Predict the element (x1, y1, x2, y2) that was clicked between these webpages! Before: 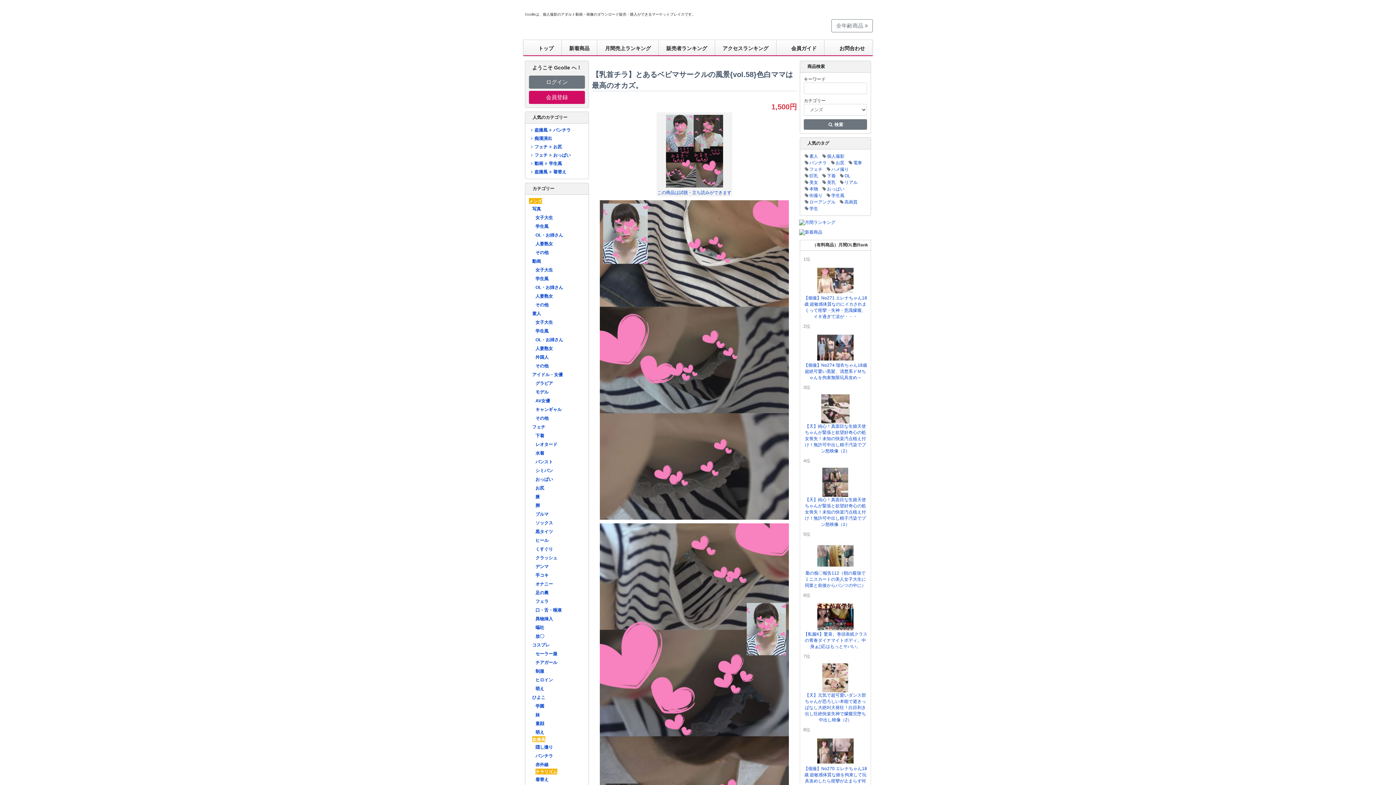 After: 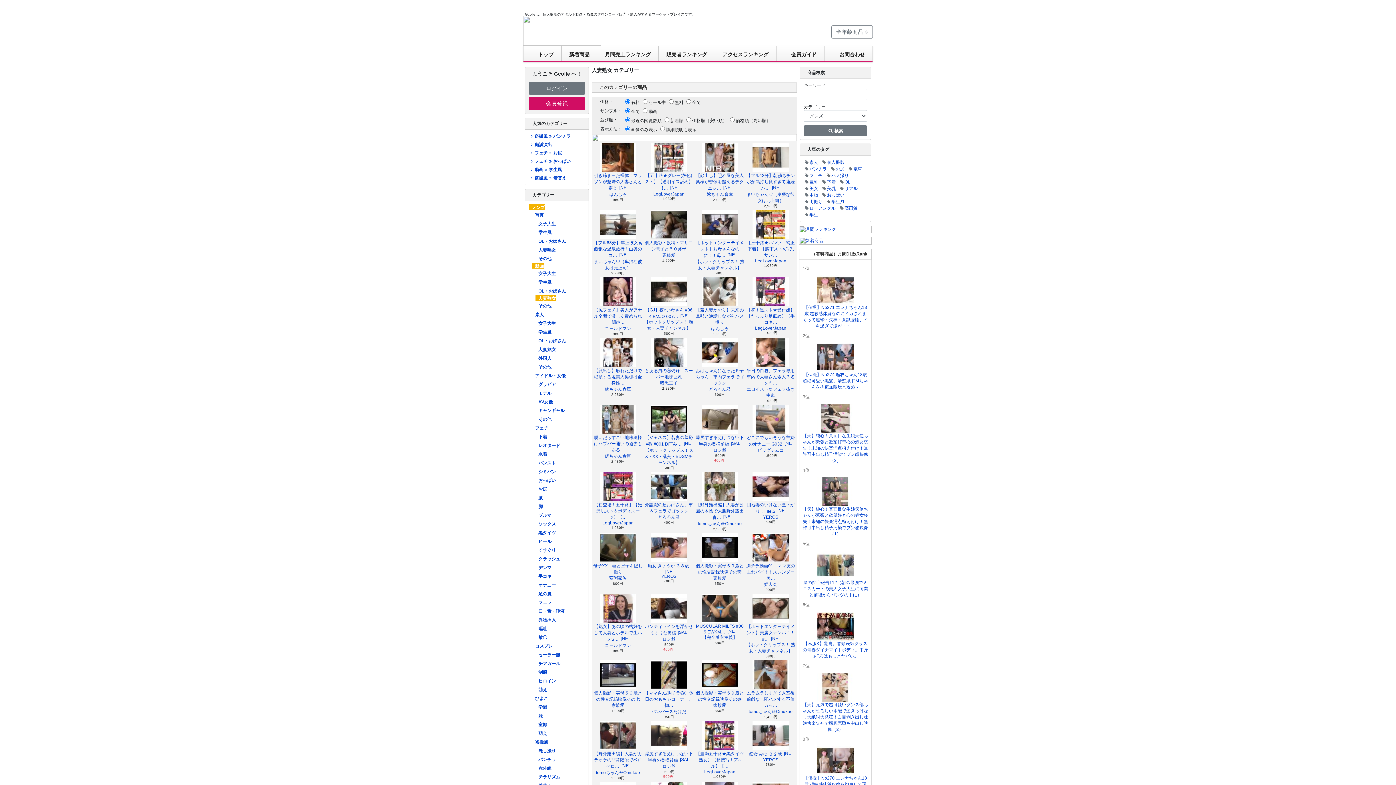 Action: bbox: (535, 292, 553, 298) label: 人妻熟女